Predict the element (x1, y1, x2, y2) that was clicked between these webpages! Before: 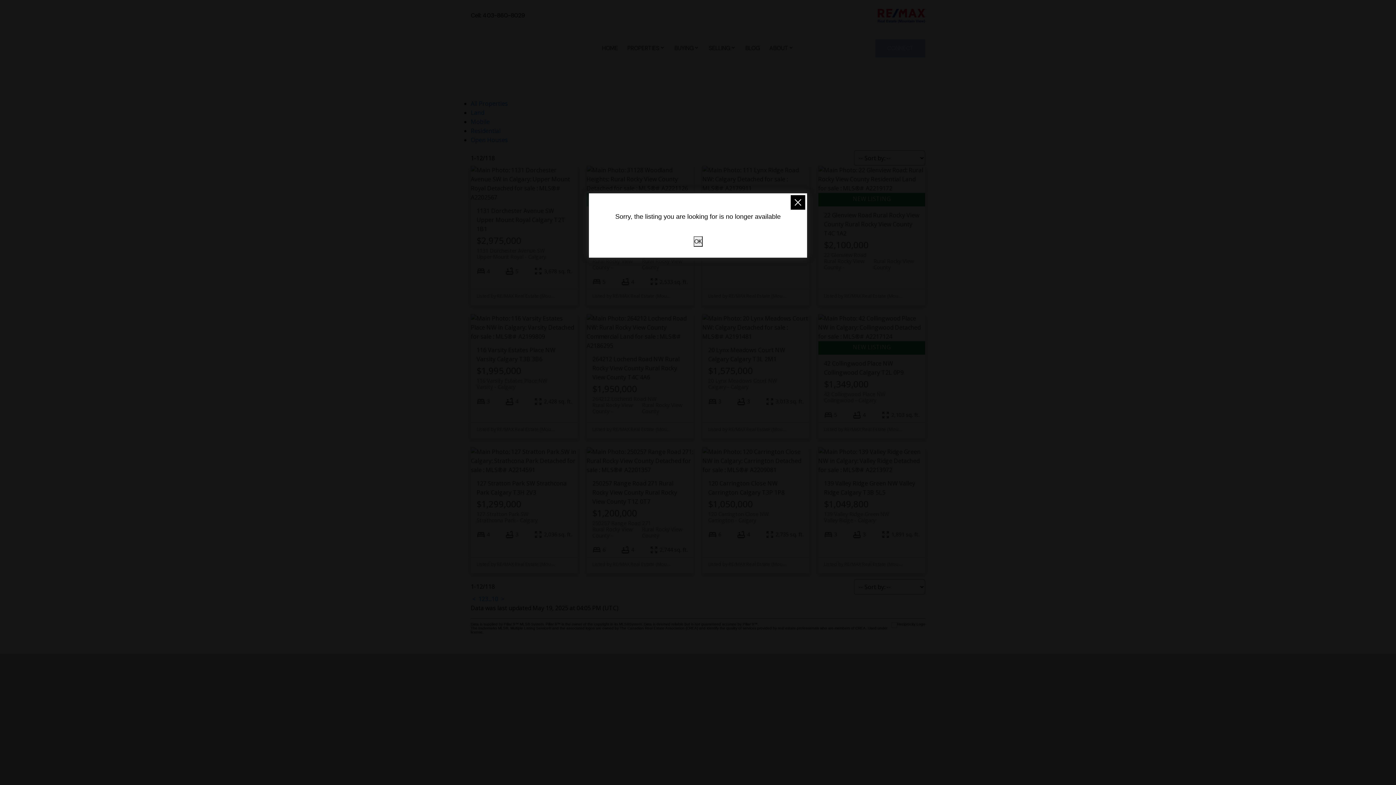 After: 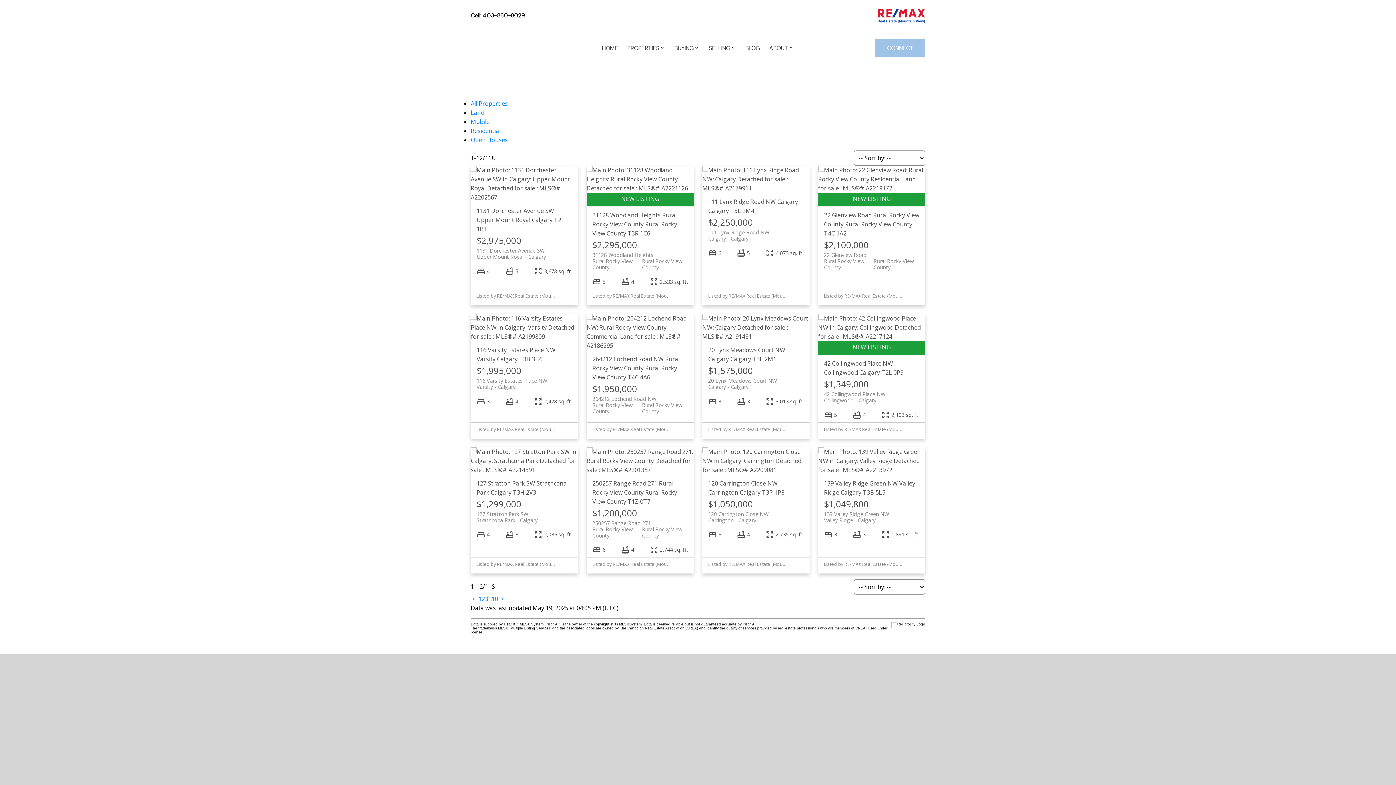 Action: label: OK bbox: (693, 236, 702, 246)